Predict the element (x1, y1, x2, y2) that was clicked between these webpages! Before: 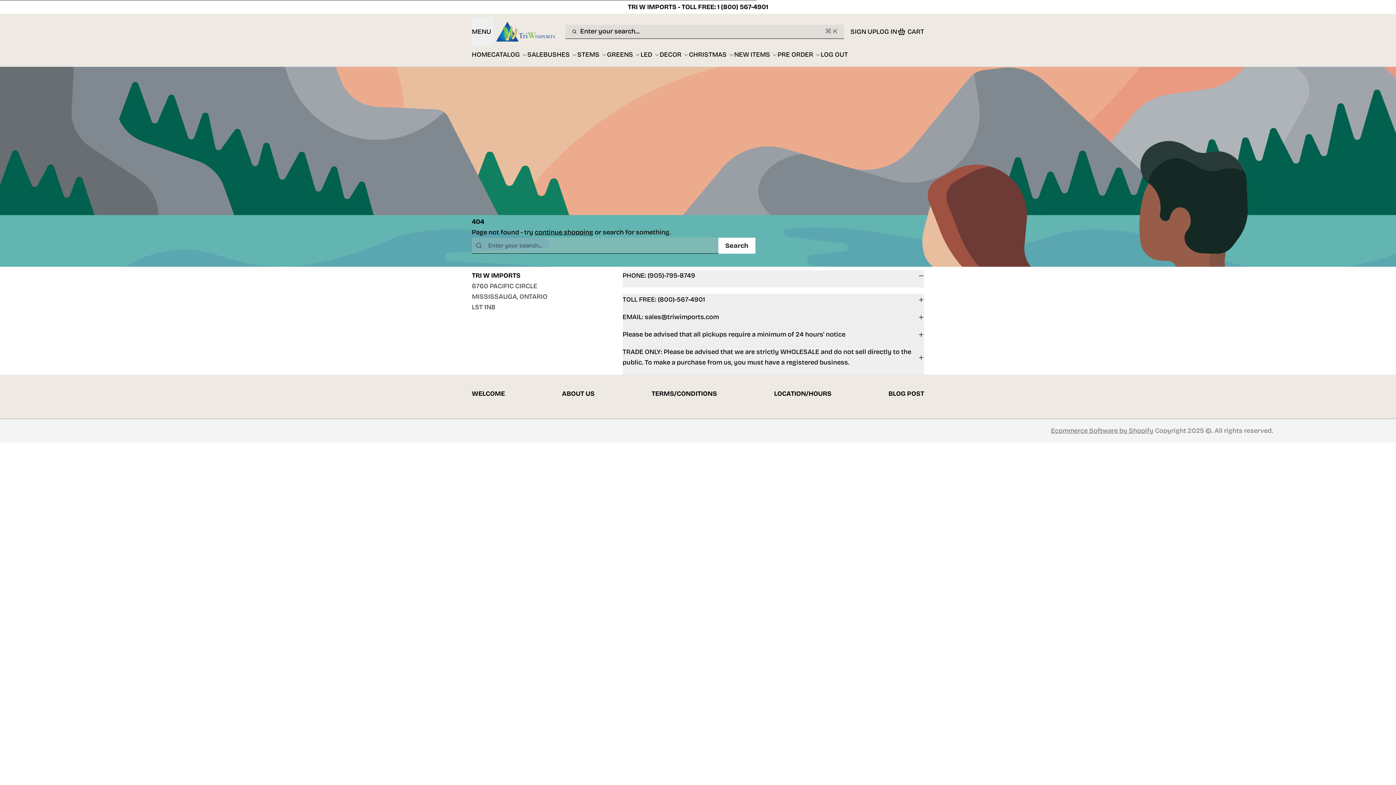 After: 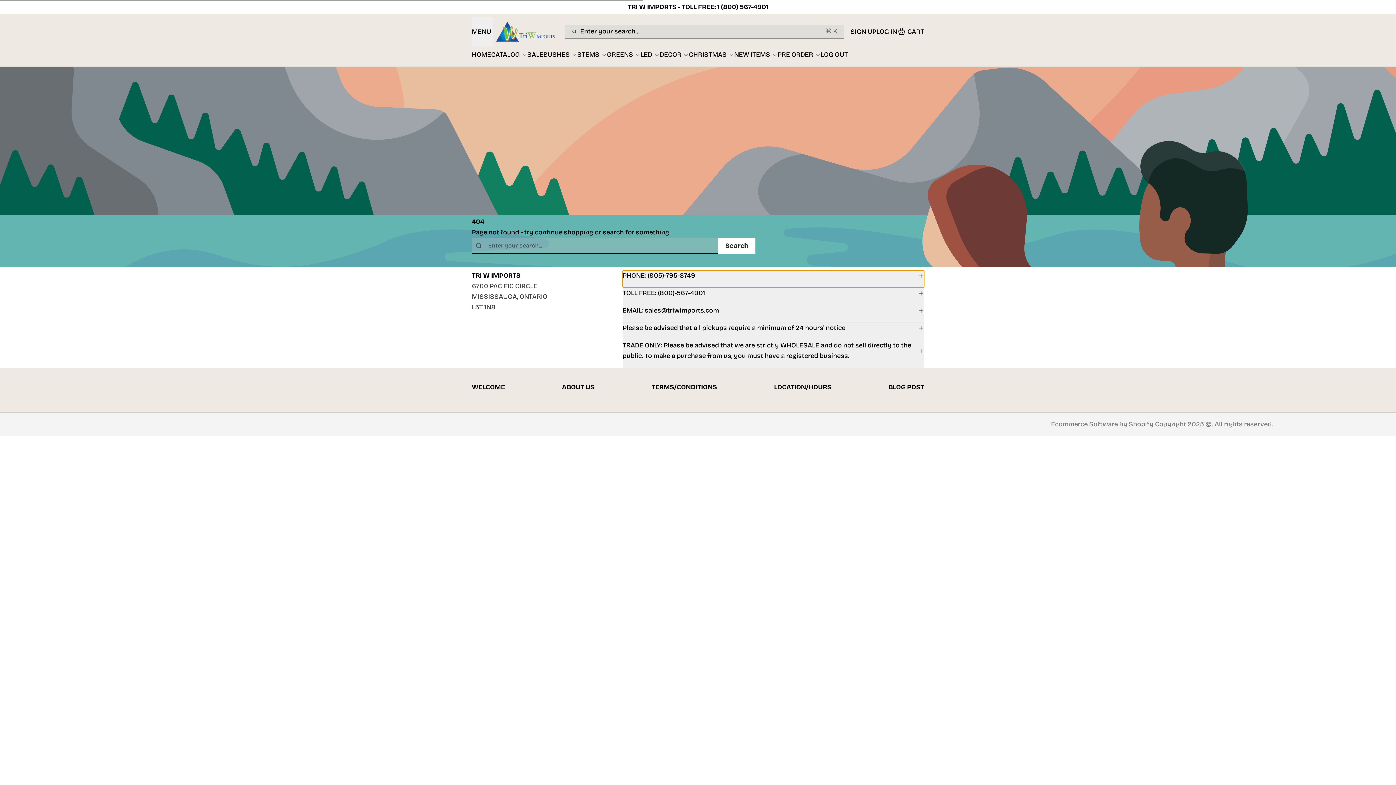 Action: label: PHONE: (905)-795-8749 bbox: (622, 270, 924, 287)